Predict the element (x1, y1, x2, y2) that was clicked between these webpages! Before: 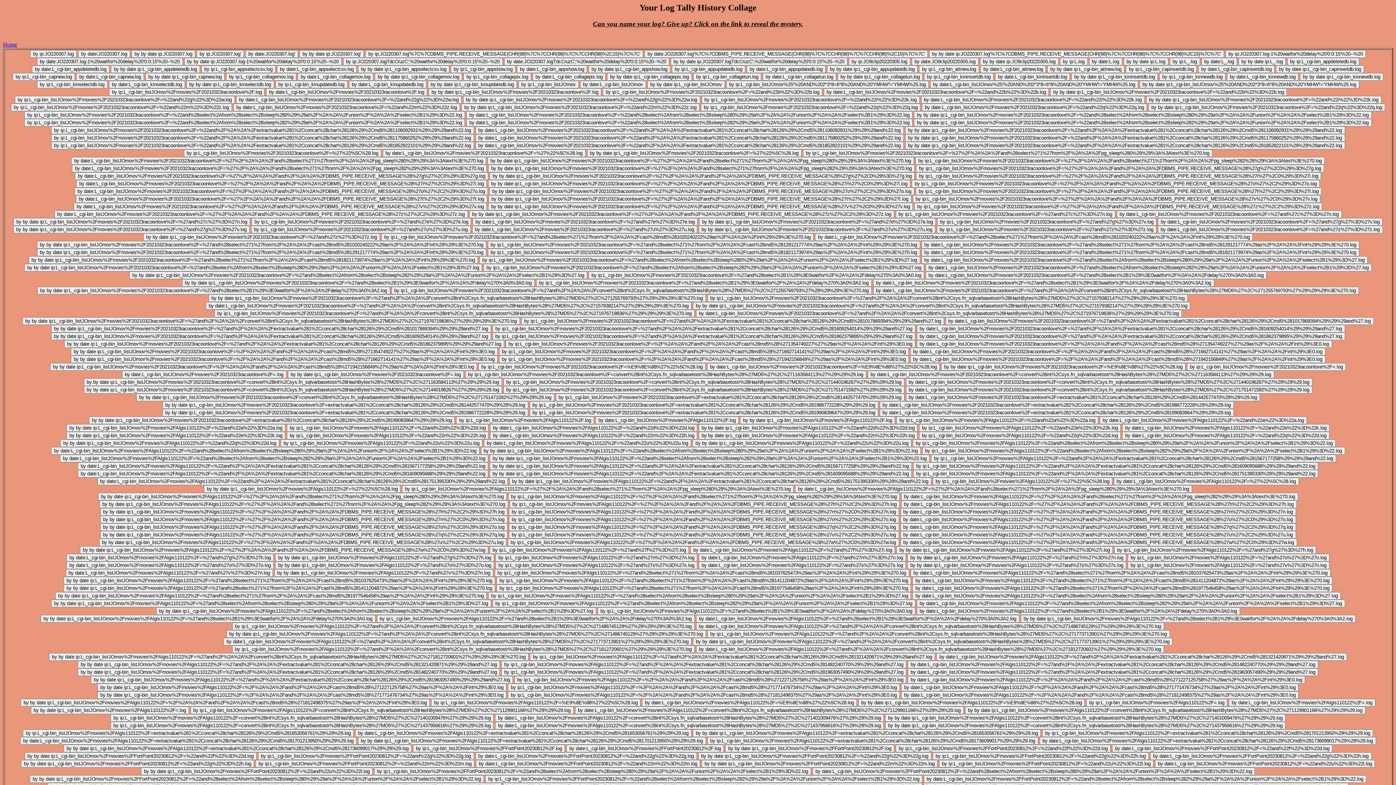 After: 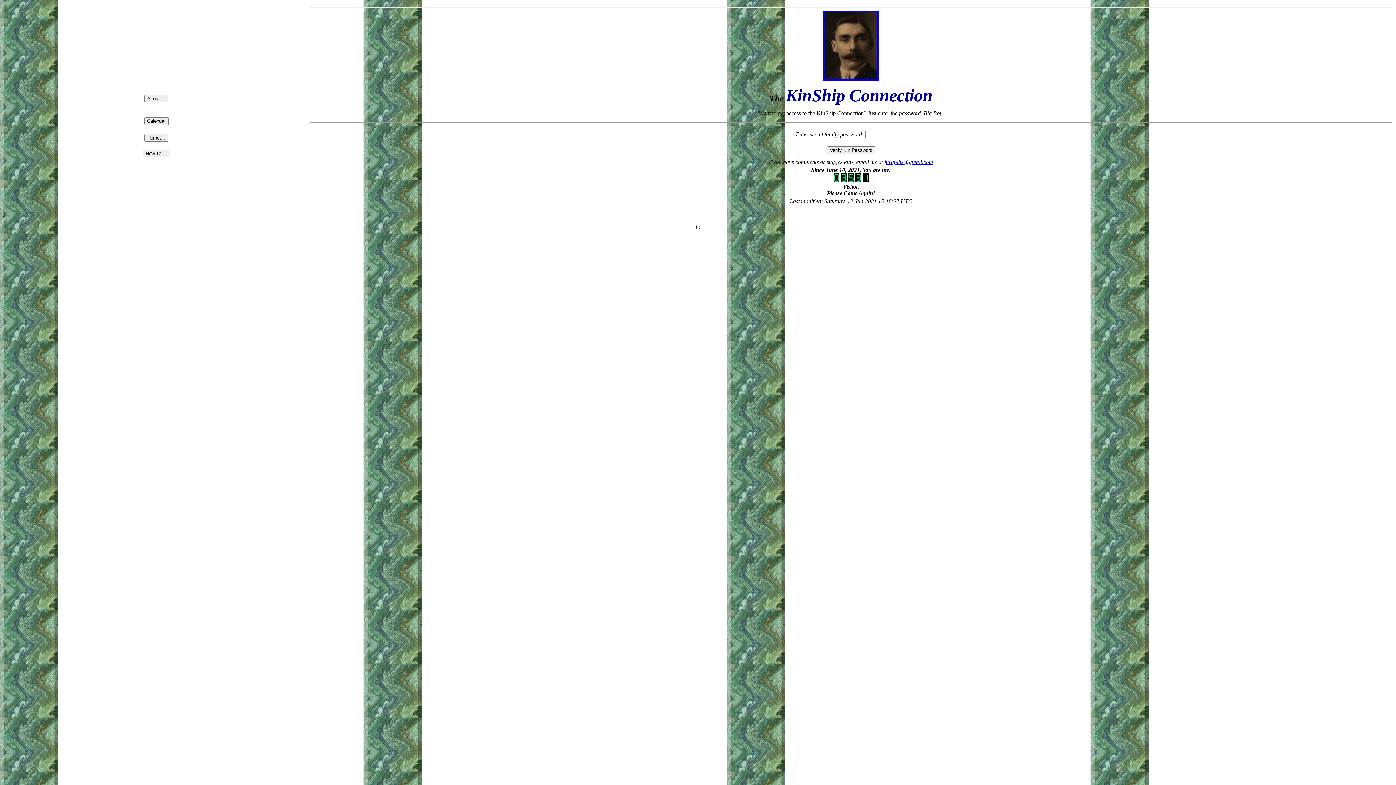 Action: bbox: (2, 41, 17, 47) label: Home